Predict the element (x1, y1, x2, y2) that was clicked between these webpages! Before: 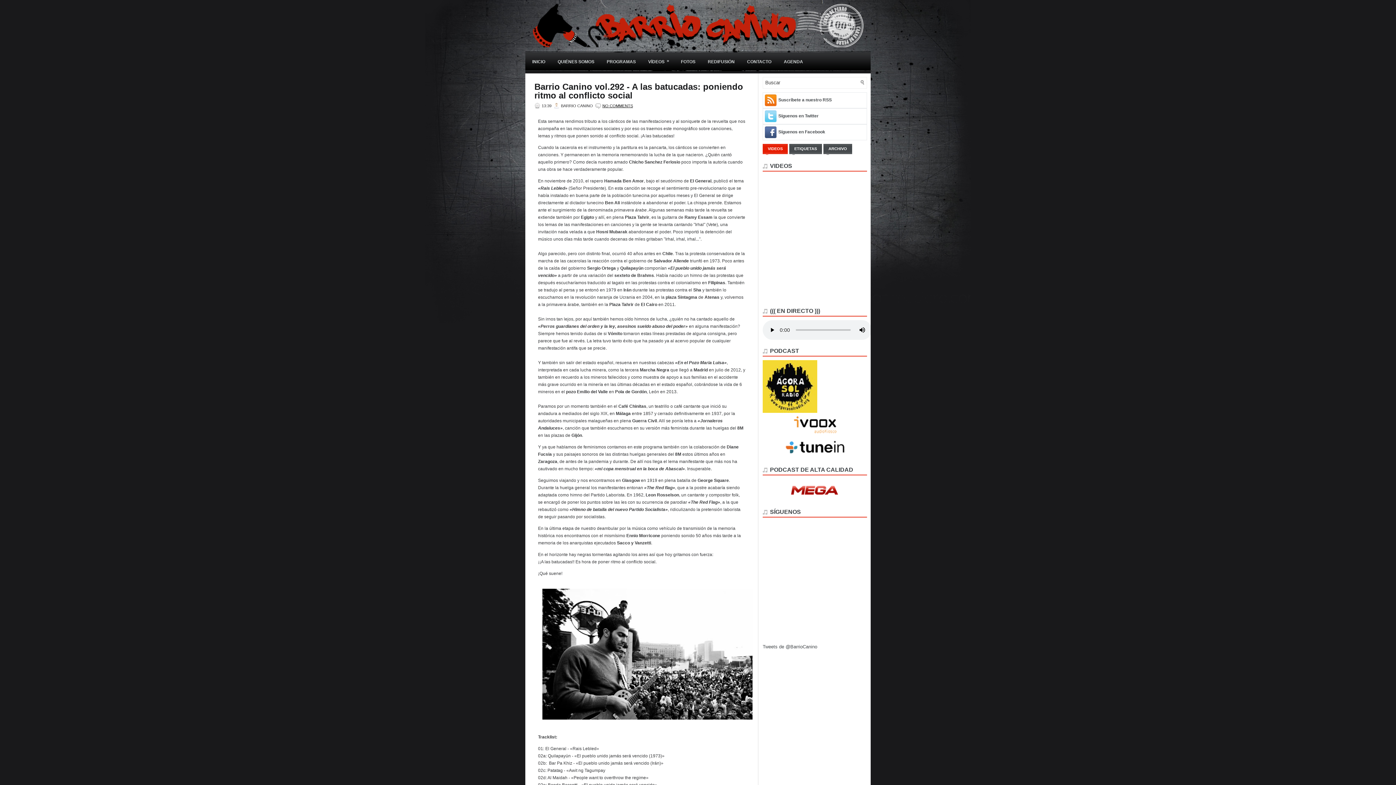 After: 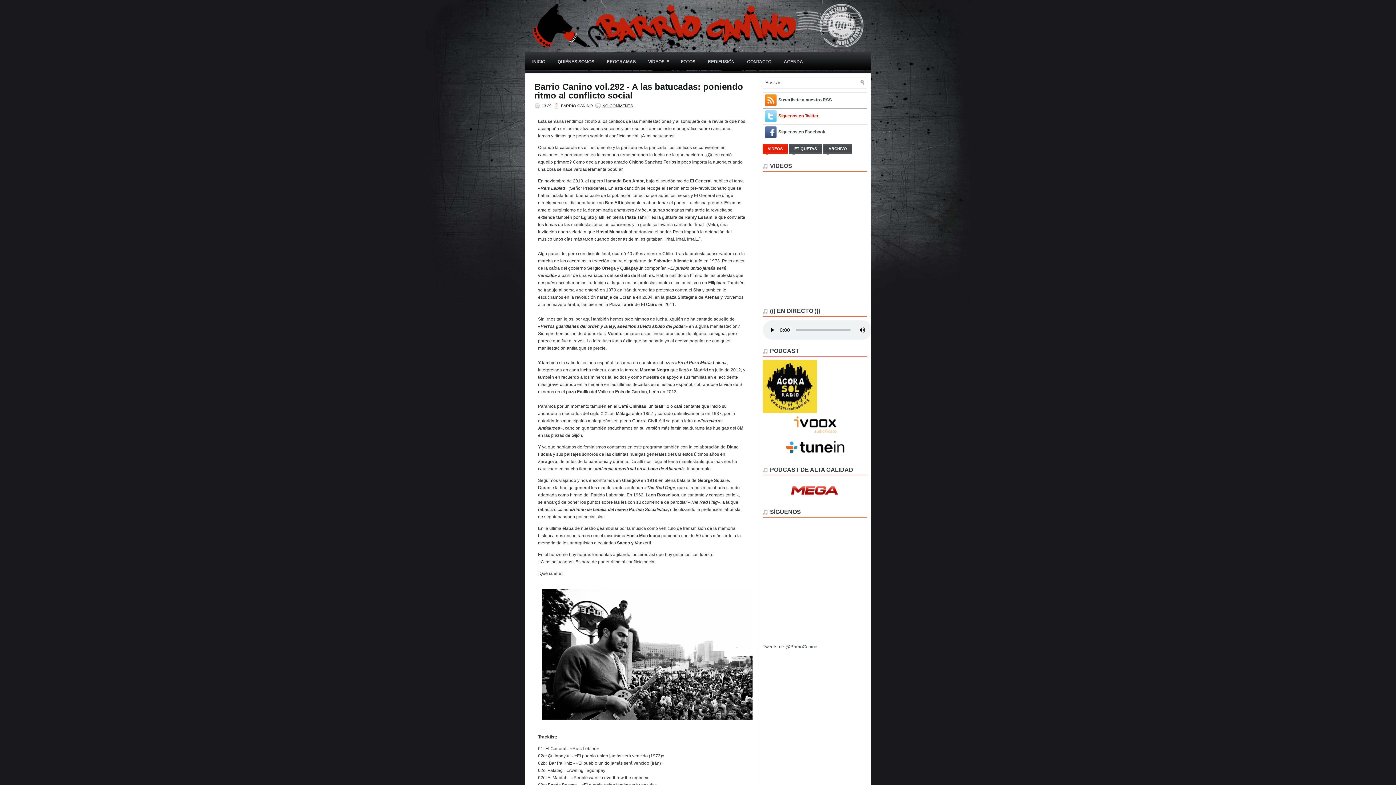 Action: bbox: (778, 113, 818, 118) label: Síguenos en Twitter